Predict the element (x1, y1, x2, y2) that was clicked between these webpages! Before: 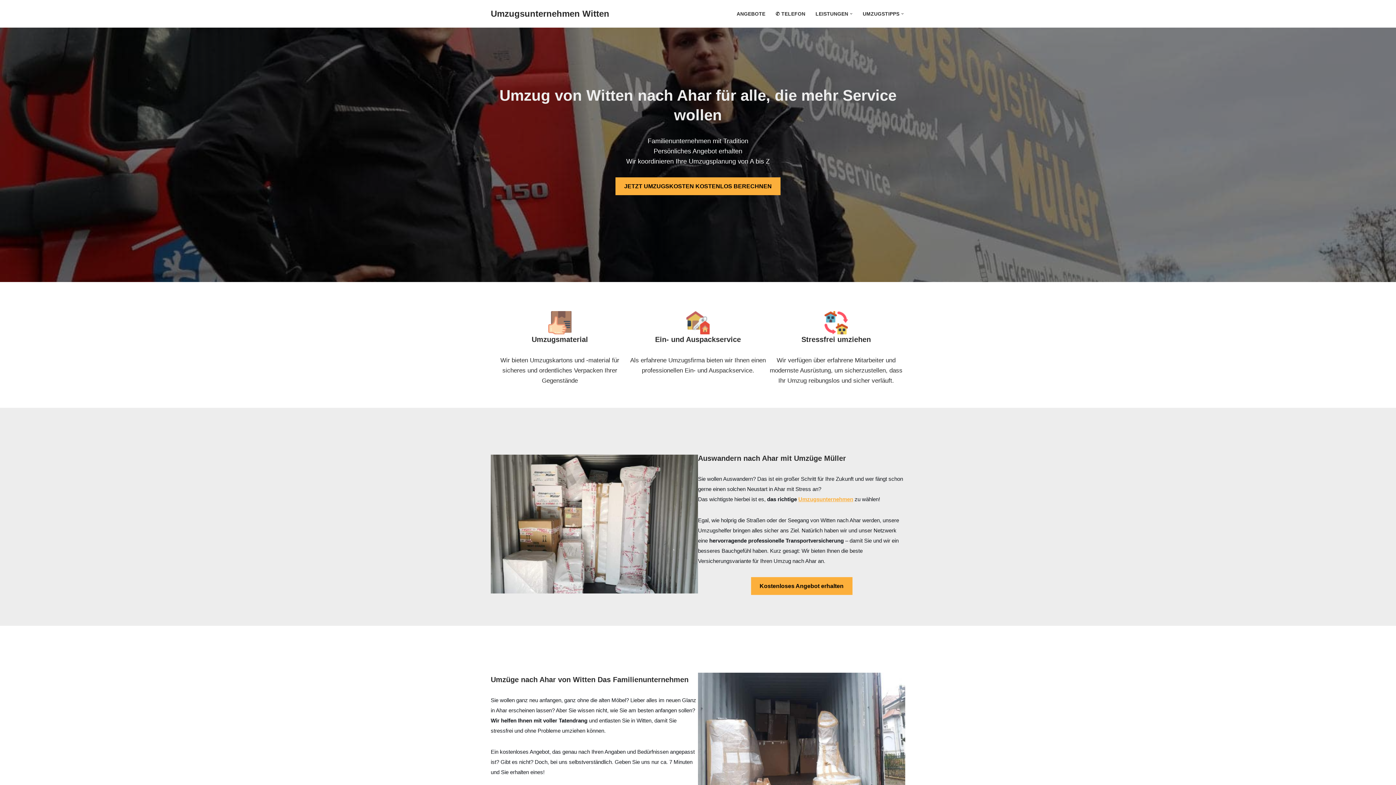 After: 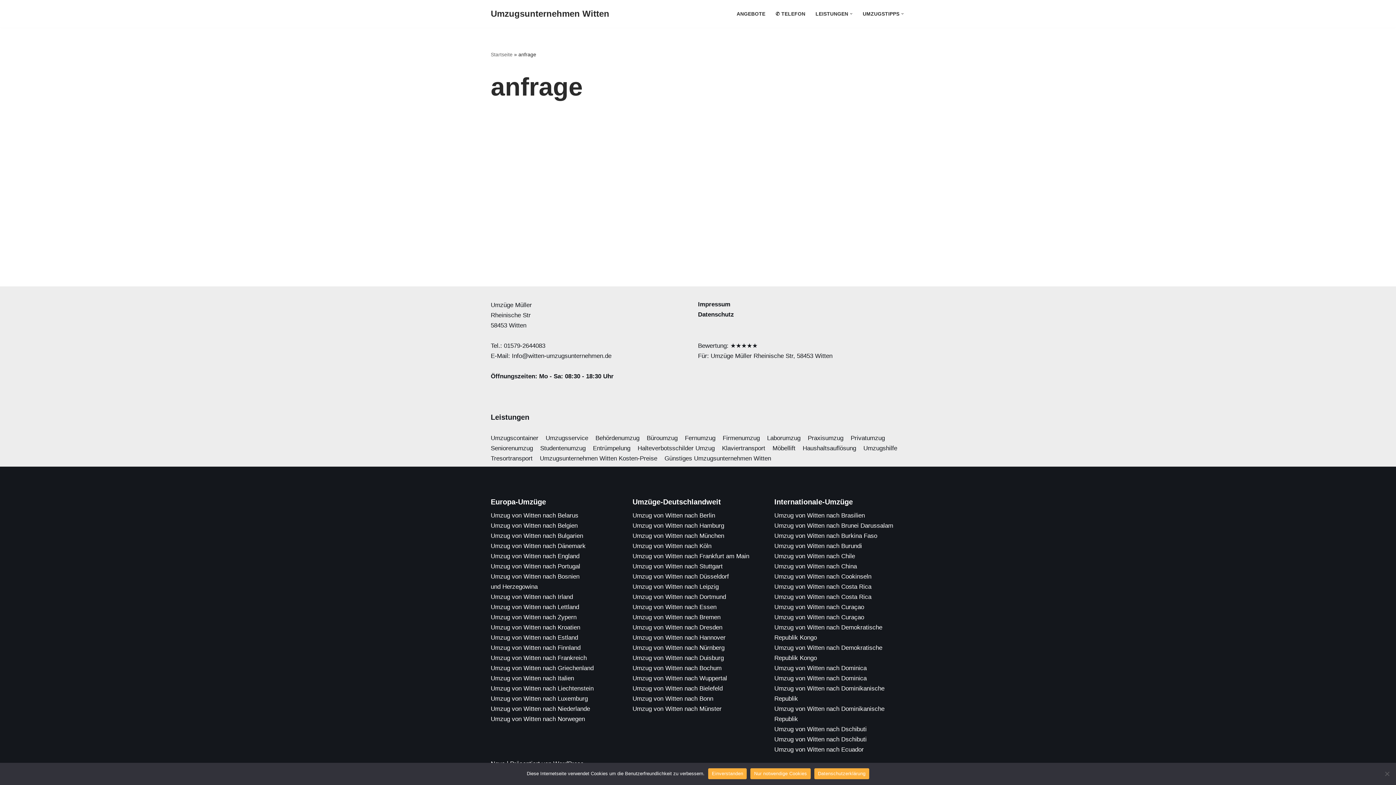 Action: bbox: (615, 177, 780, 195) label: JETZT UMZUGSKOSTEN KOSTENLOS BERECHNEN